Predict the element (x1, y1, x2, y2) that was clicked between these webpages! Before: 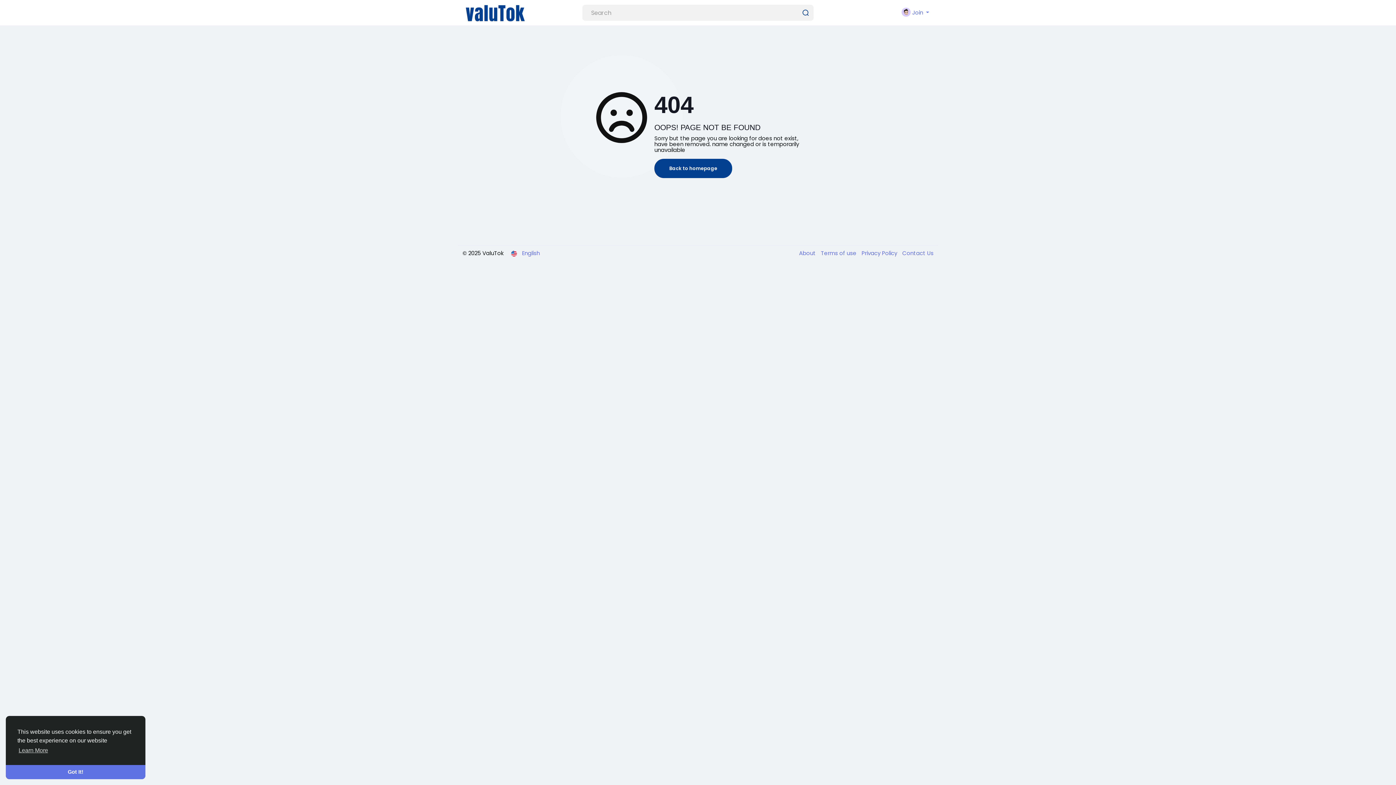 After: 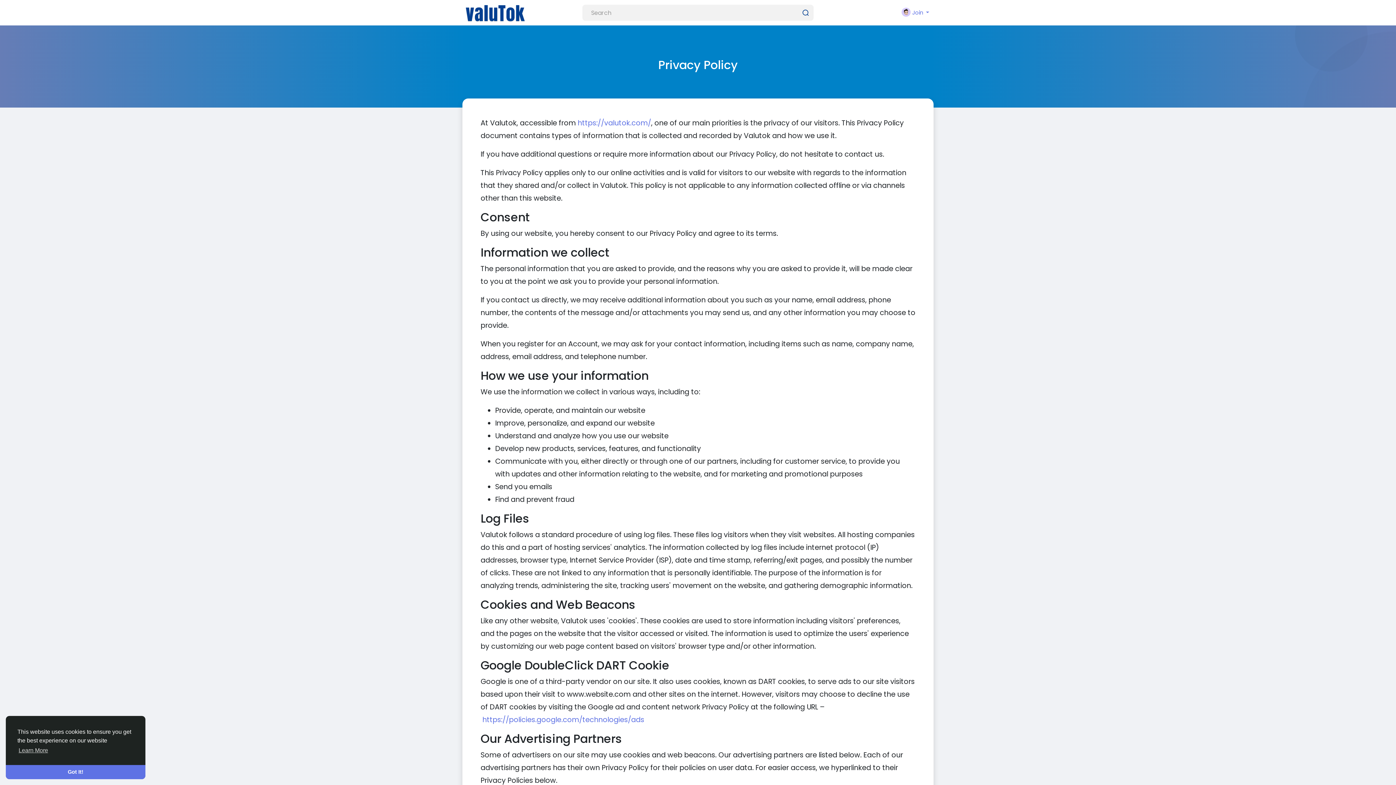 Action: label: Privacy Policy  bbox: (858, 249, 898, 257)